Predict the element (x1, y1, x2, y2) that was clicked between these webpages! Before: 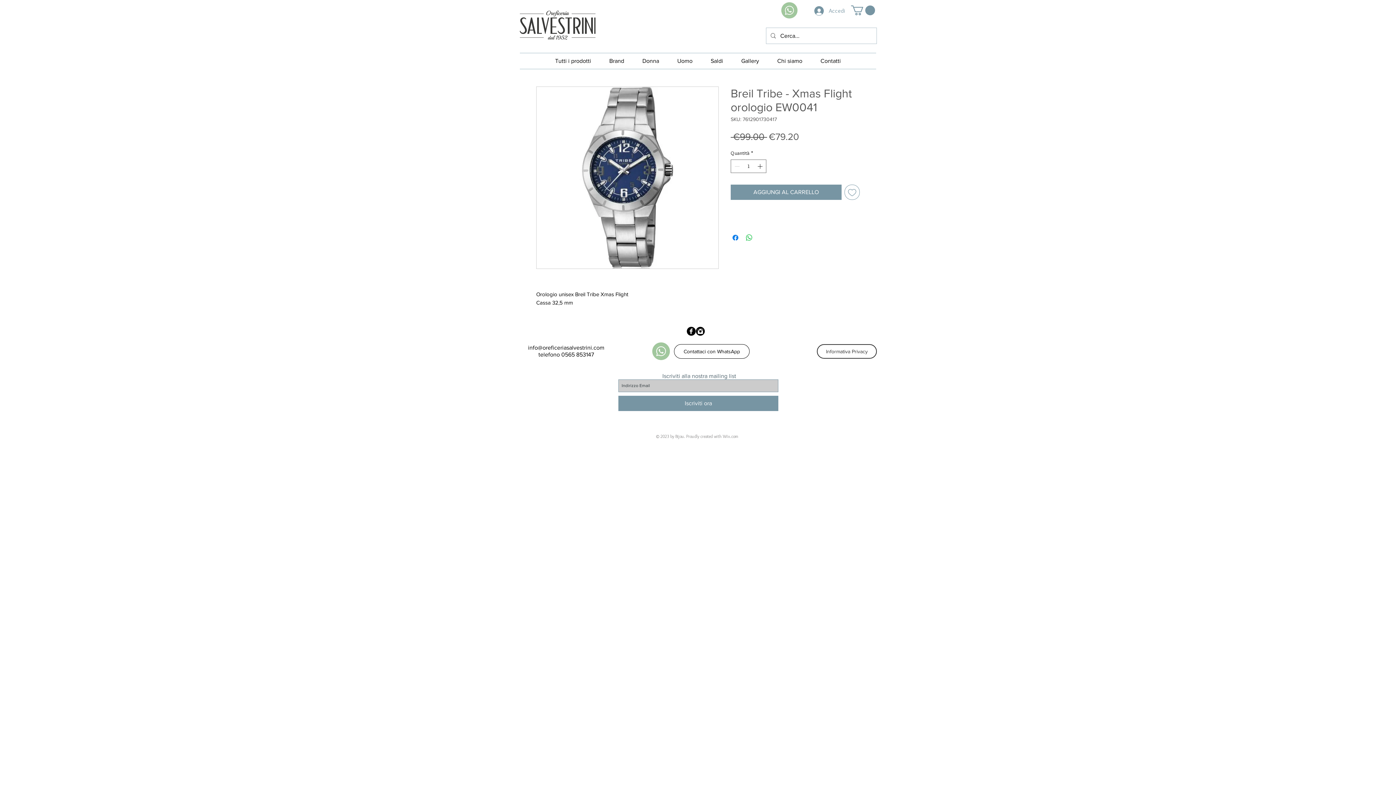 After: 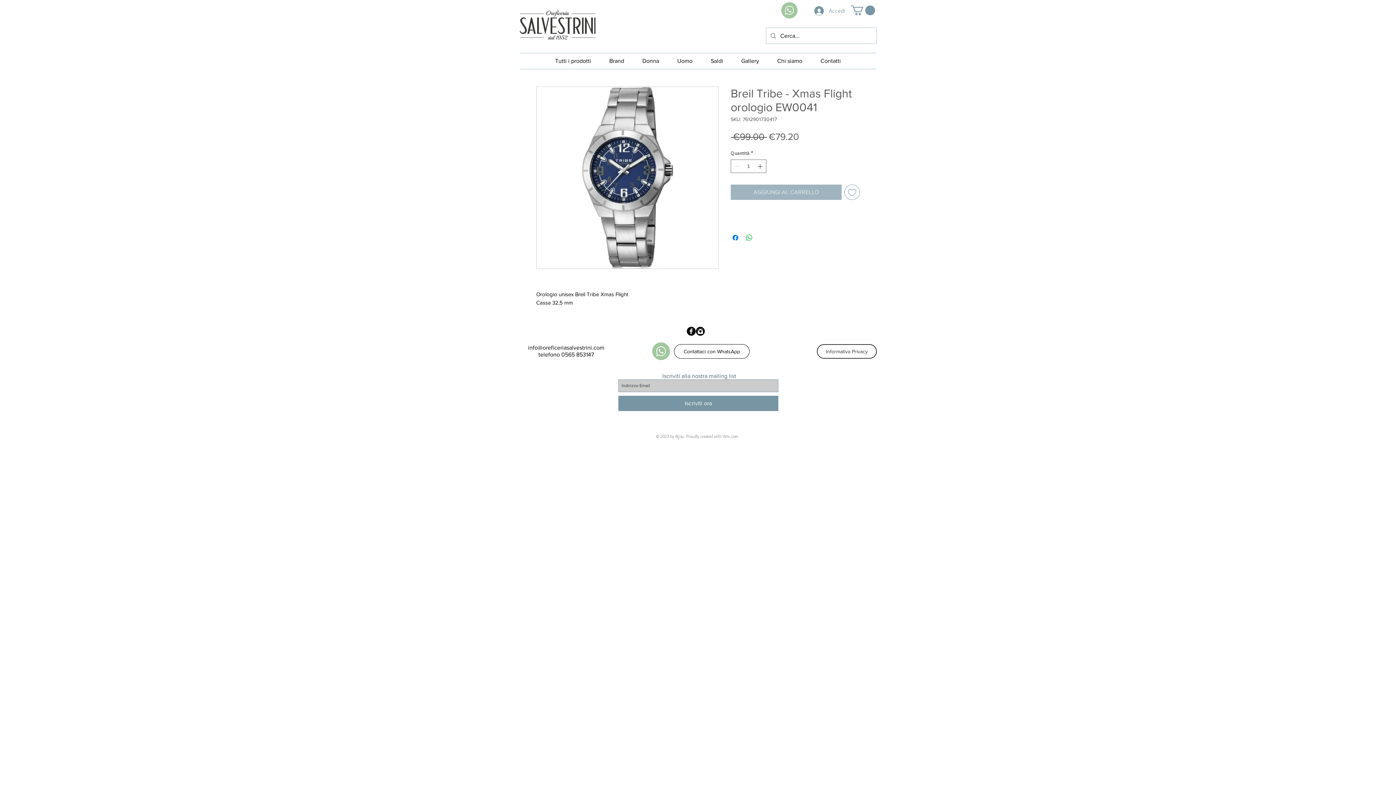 Action: bbox: (730, 184, 841, 200) label: AGGIUNGI AL CARRELLO